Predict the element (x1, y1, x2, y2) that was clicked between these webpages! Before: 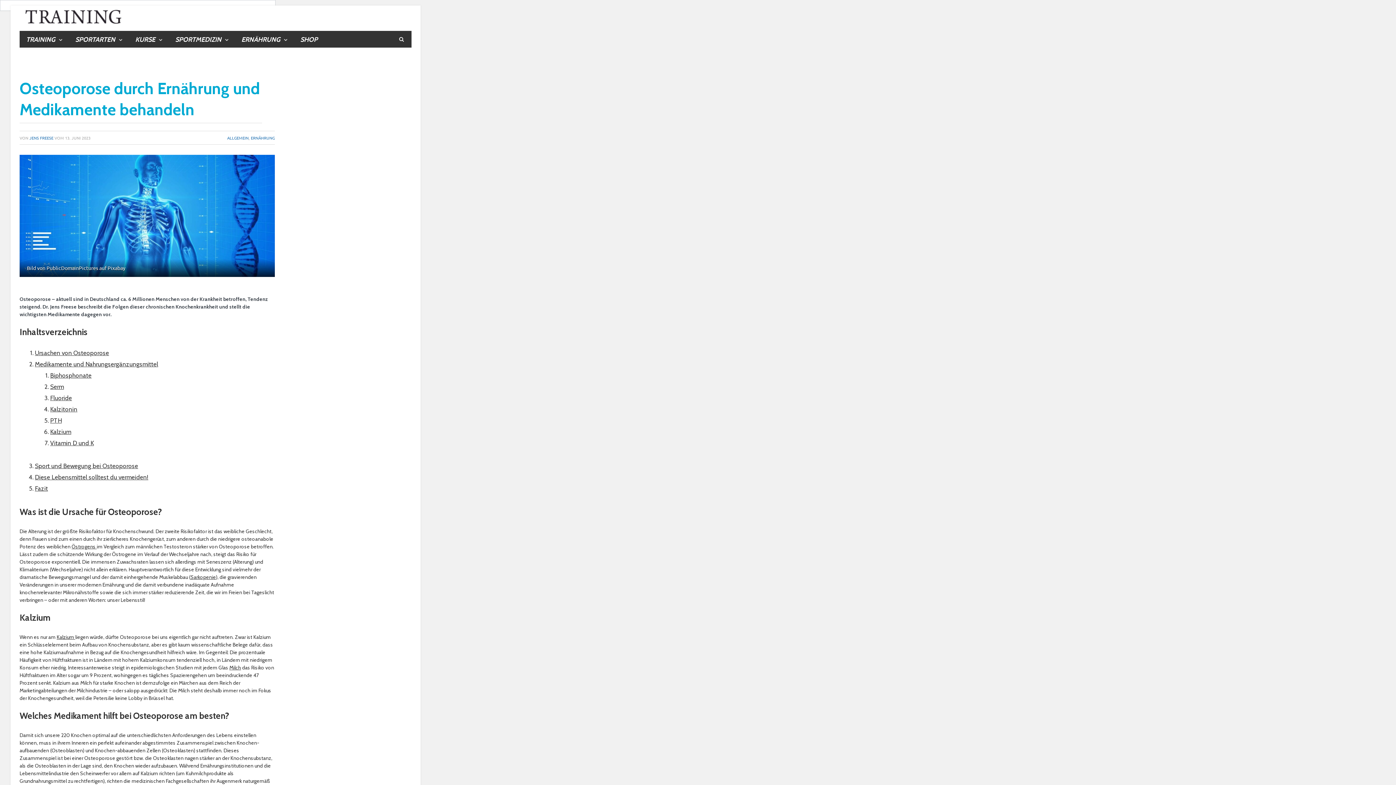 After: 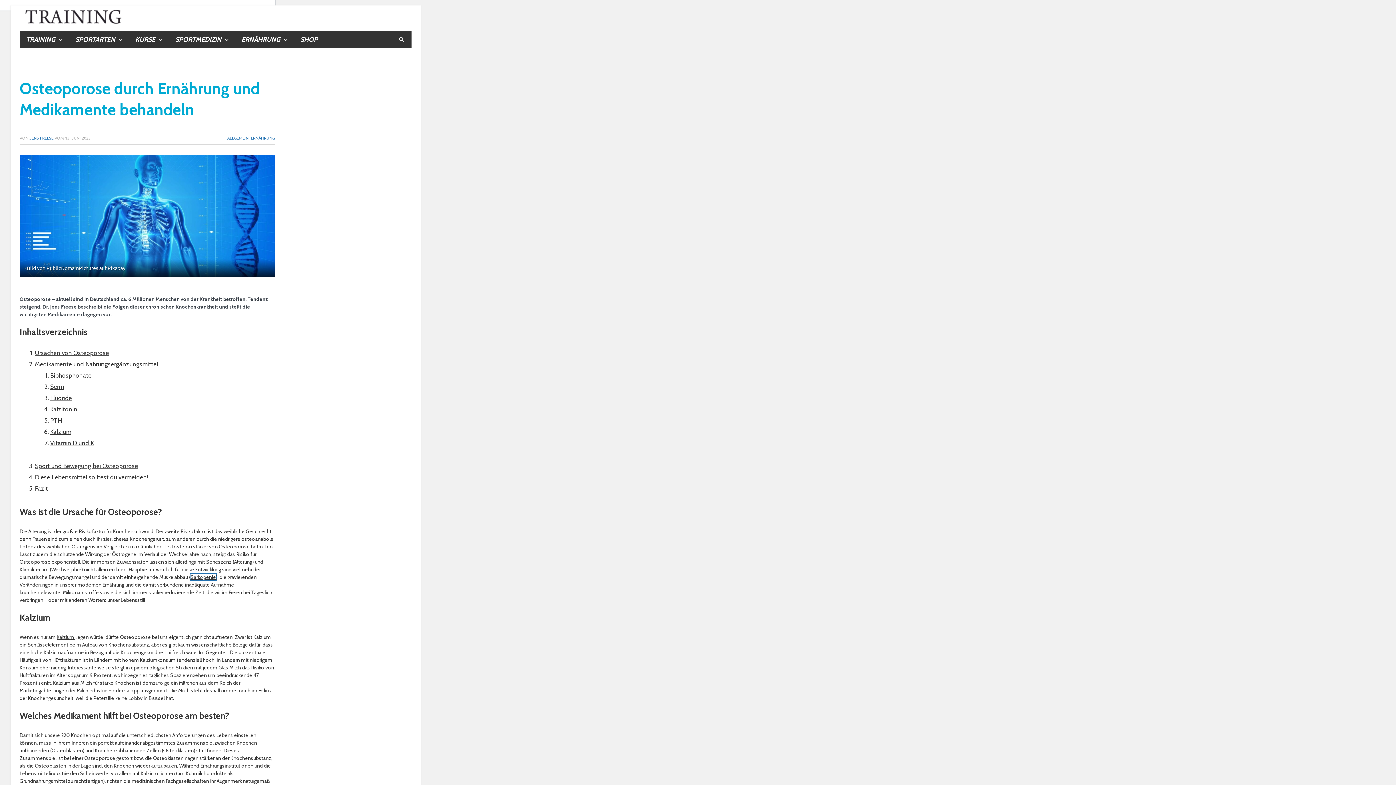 Action: label: Sarkopenie bbox: (190, 574, 216, 580)